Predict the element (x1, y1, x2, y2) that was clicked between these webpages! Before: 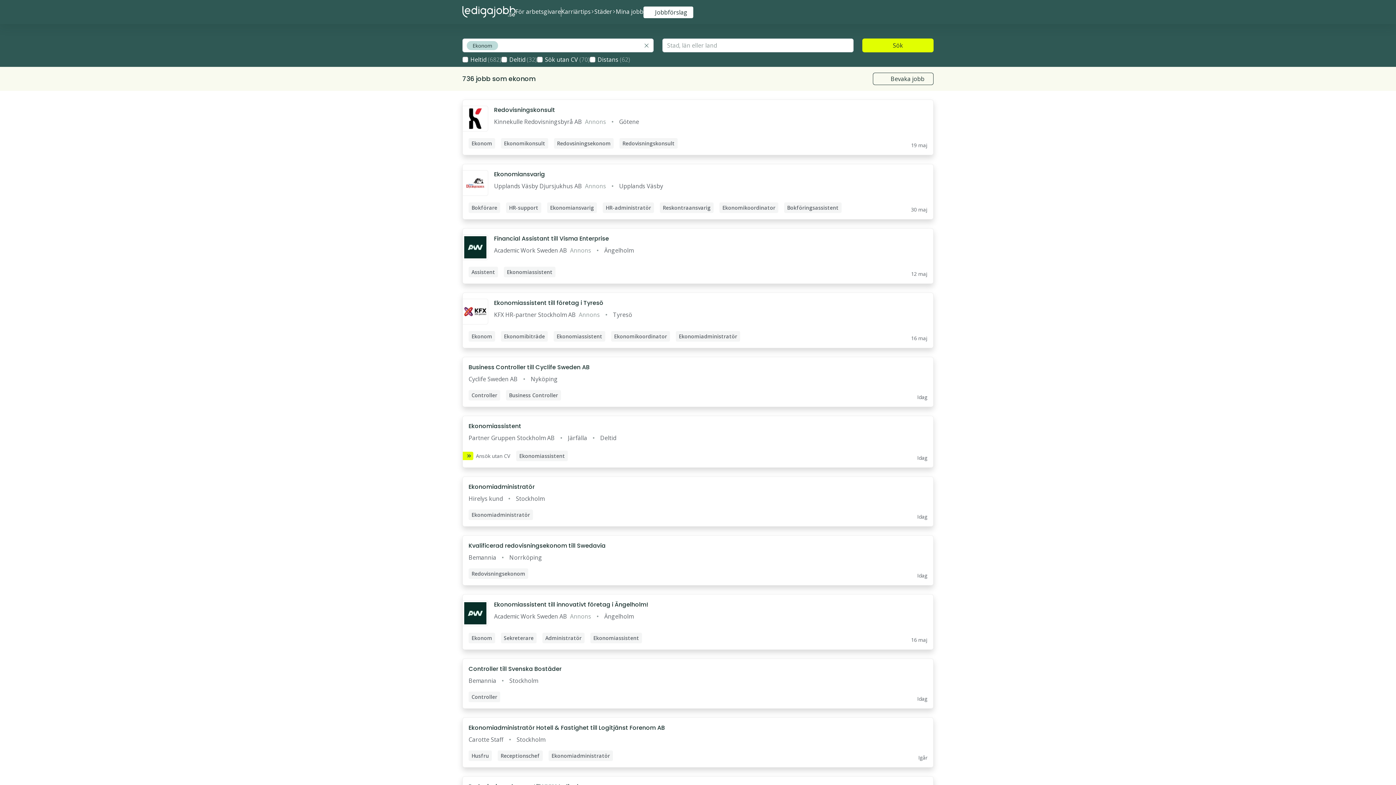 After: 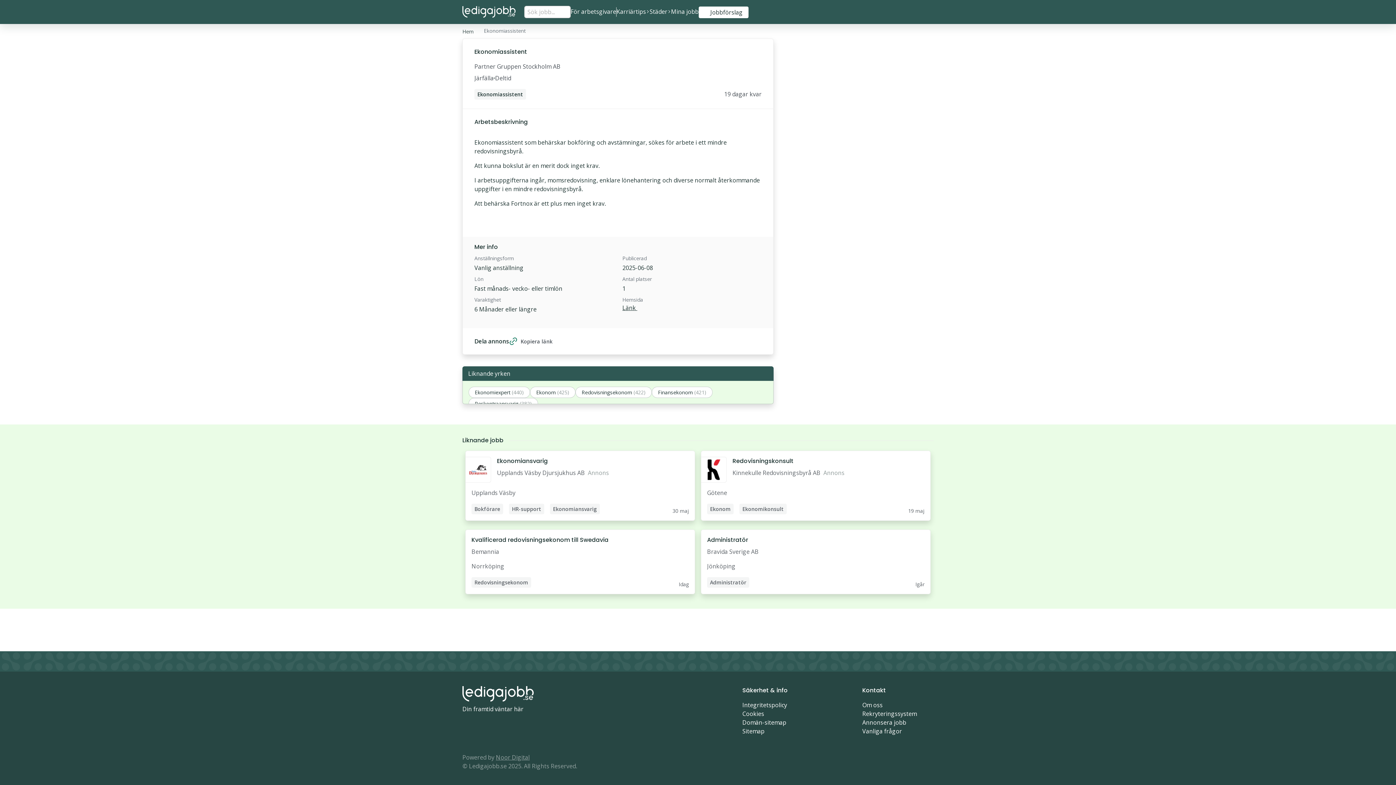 Action: bbox: (468, 422, 521, 430) label: Ekonomiassistent